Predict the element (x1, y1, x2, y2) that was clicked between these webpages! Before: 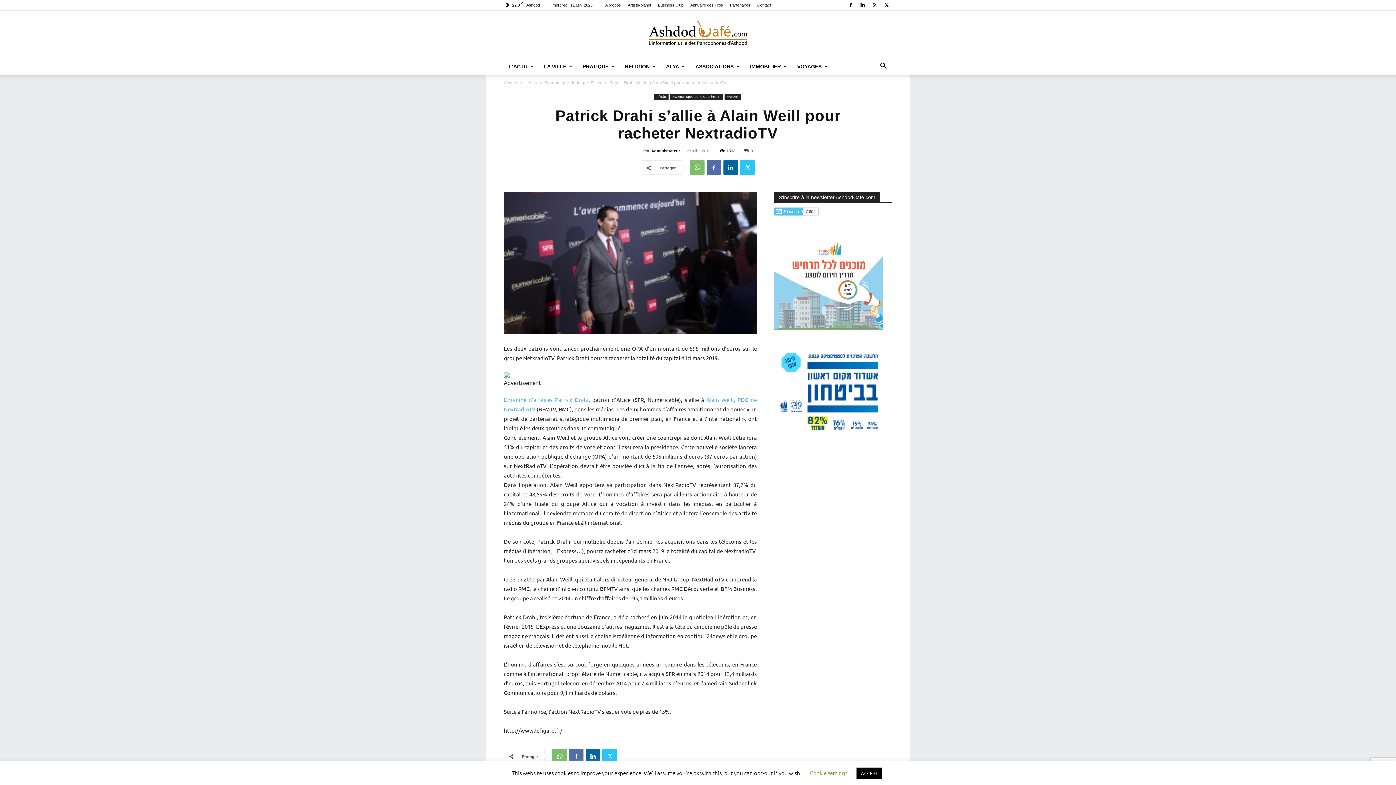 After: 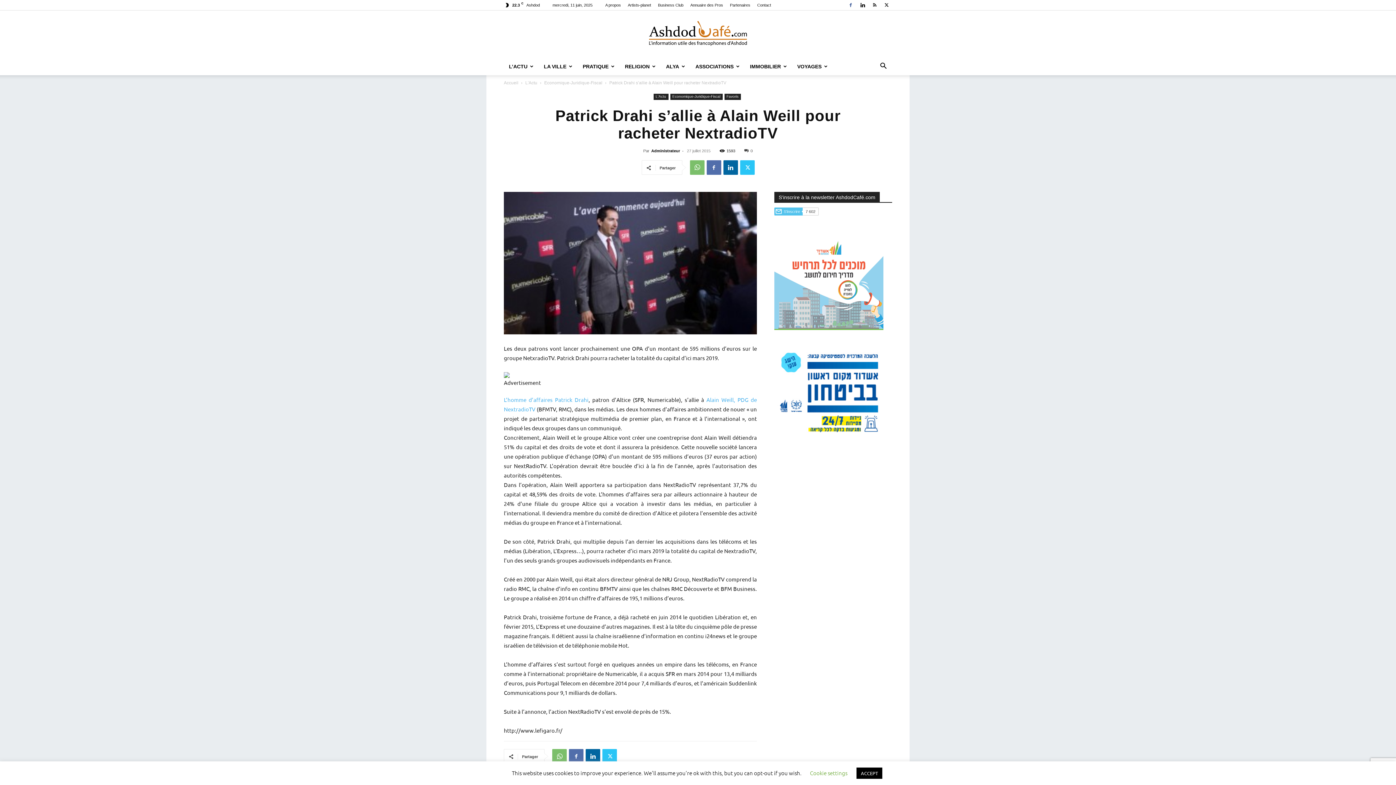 Action: bbox: (845, 0, 856, 10)